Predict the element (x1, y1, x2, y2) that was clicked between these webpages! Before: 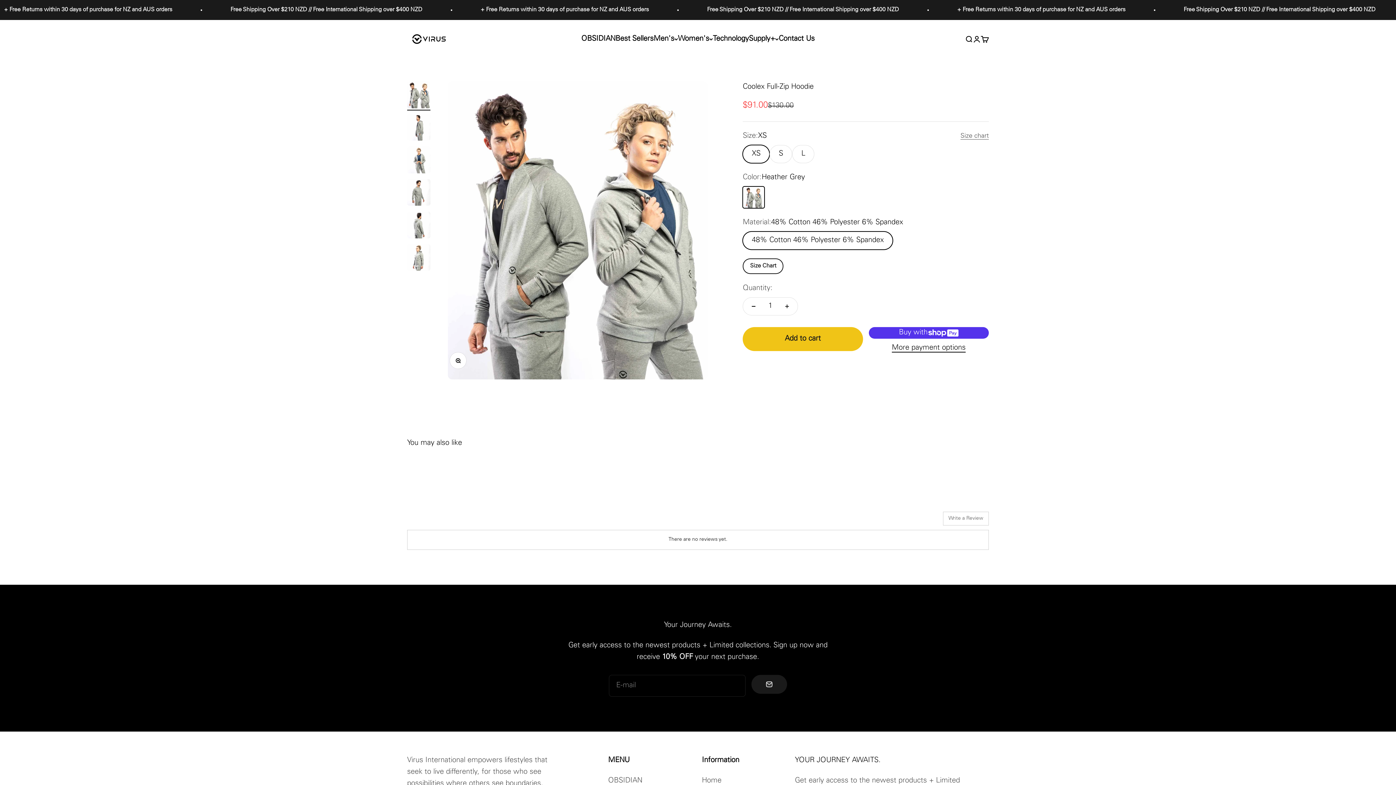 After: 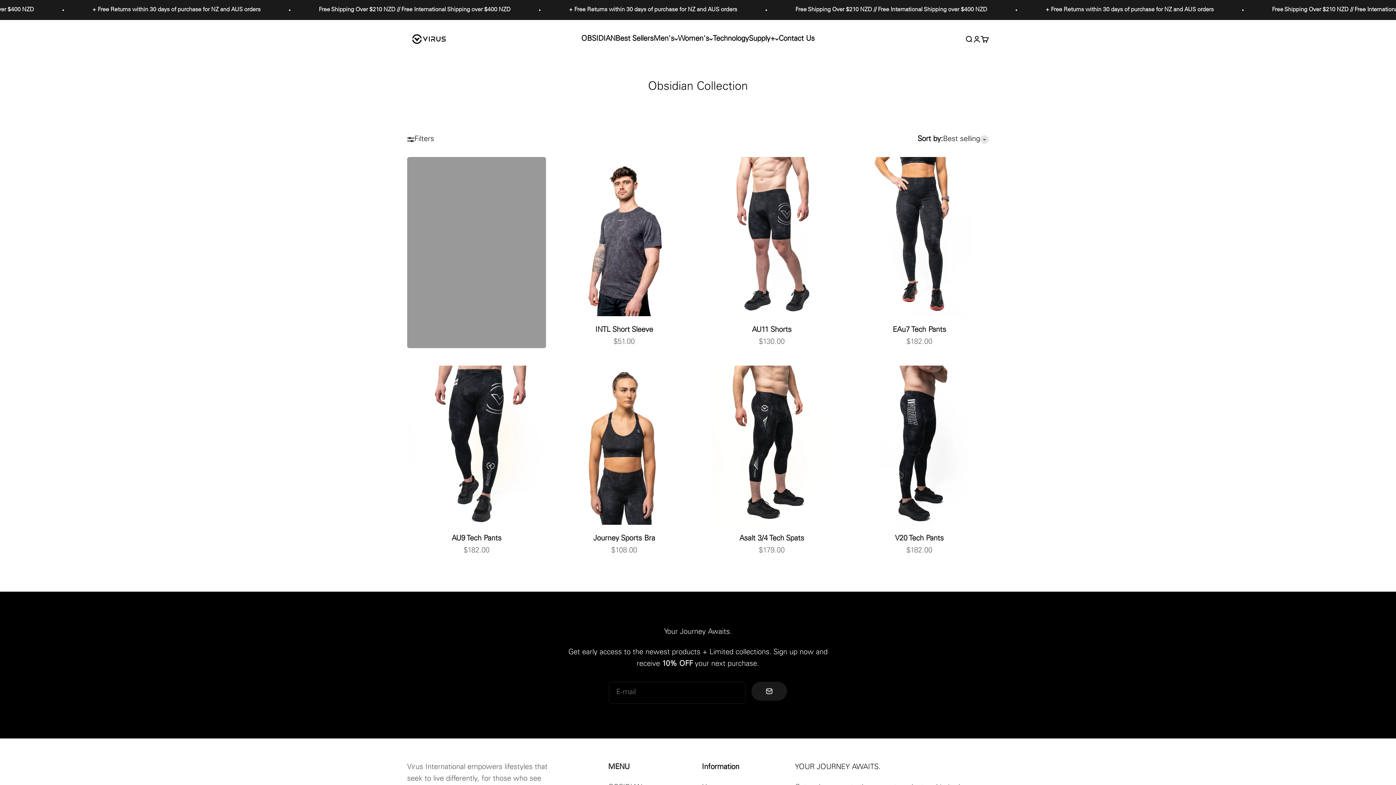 Action: label: OBSIDIAN bbox: (608, 775, 642, 787)